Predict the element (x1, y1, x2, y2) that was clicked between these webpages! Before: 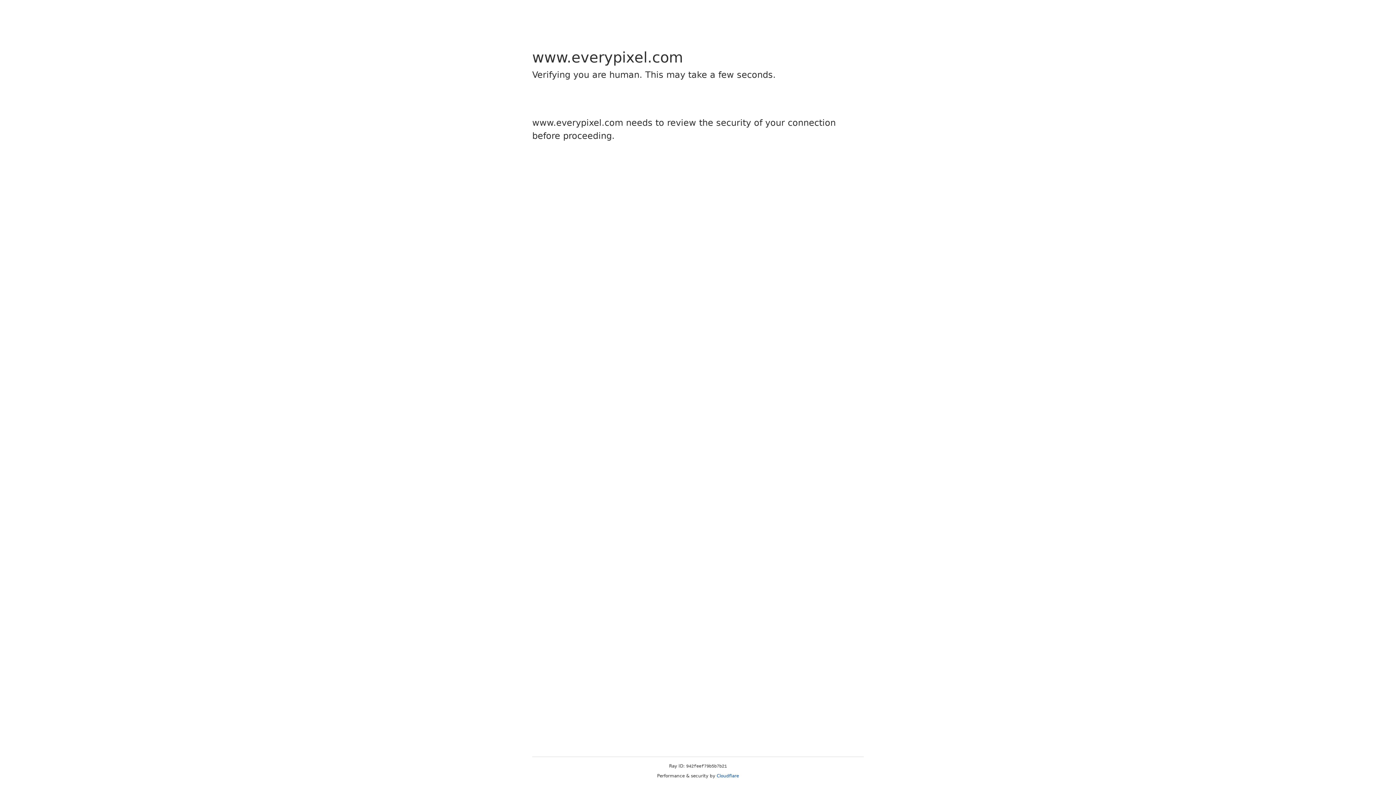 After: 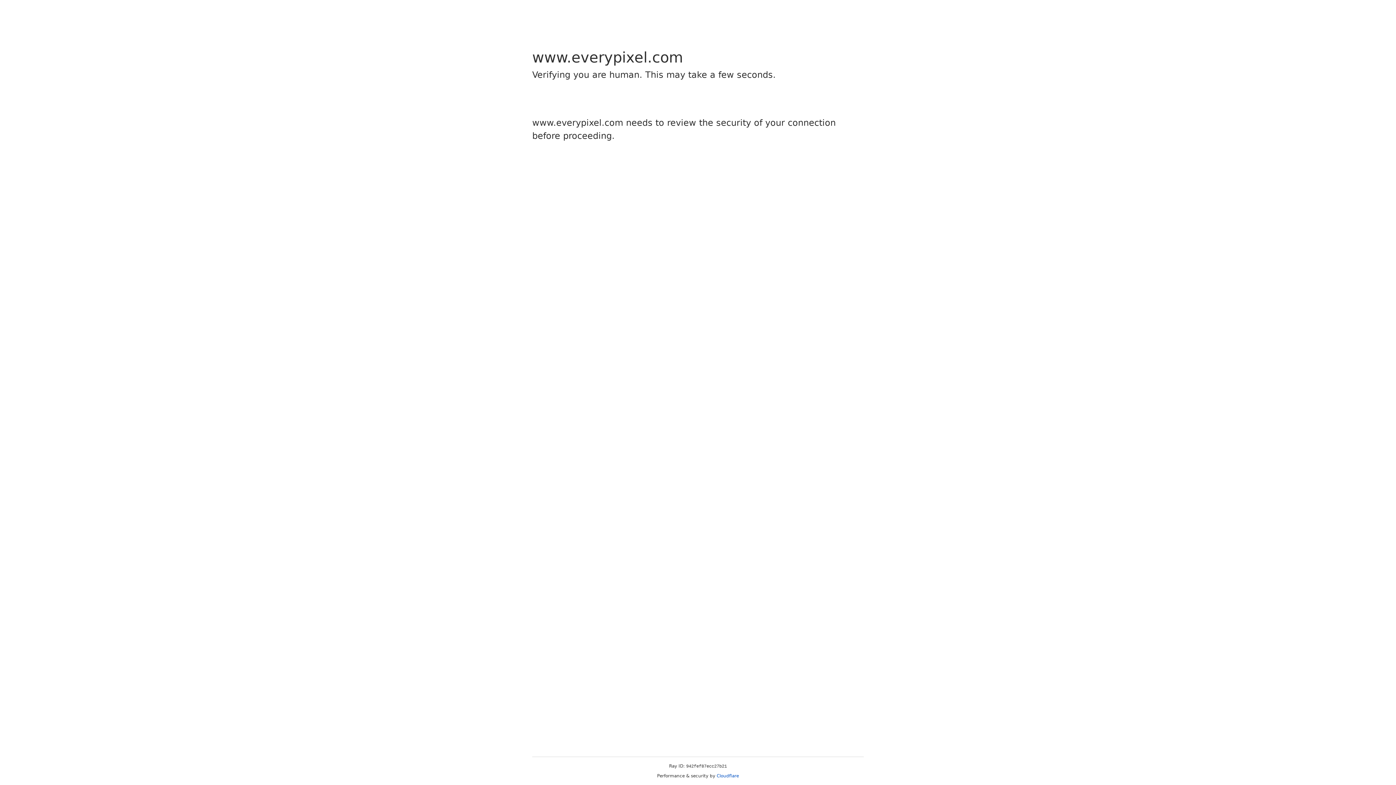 Action: bbox: (716, 773, 739, 778) label: Cloudflare